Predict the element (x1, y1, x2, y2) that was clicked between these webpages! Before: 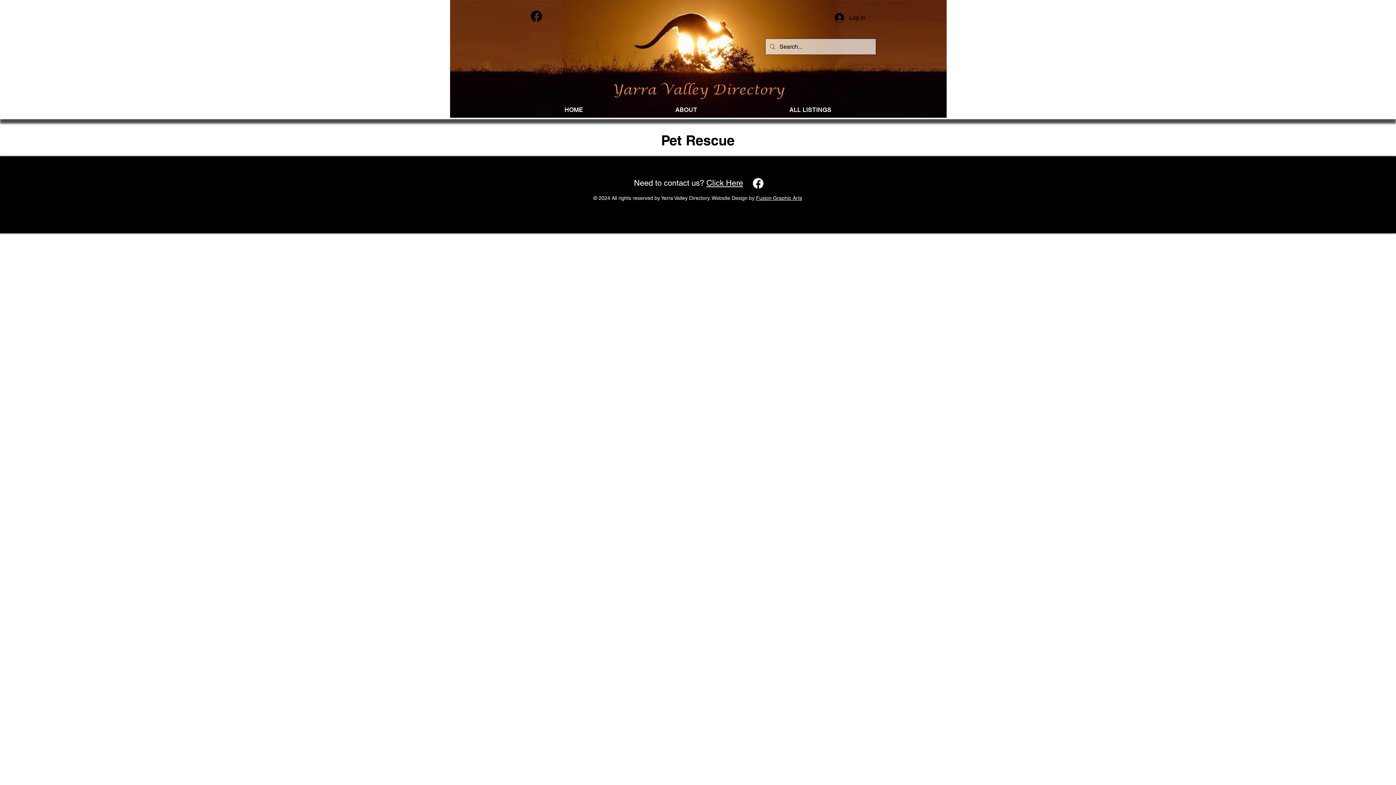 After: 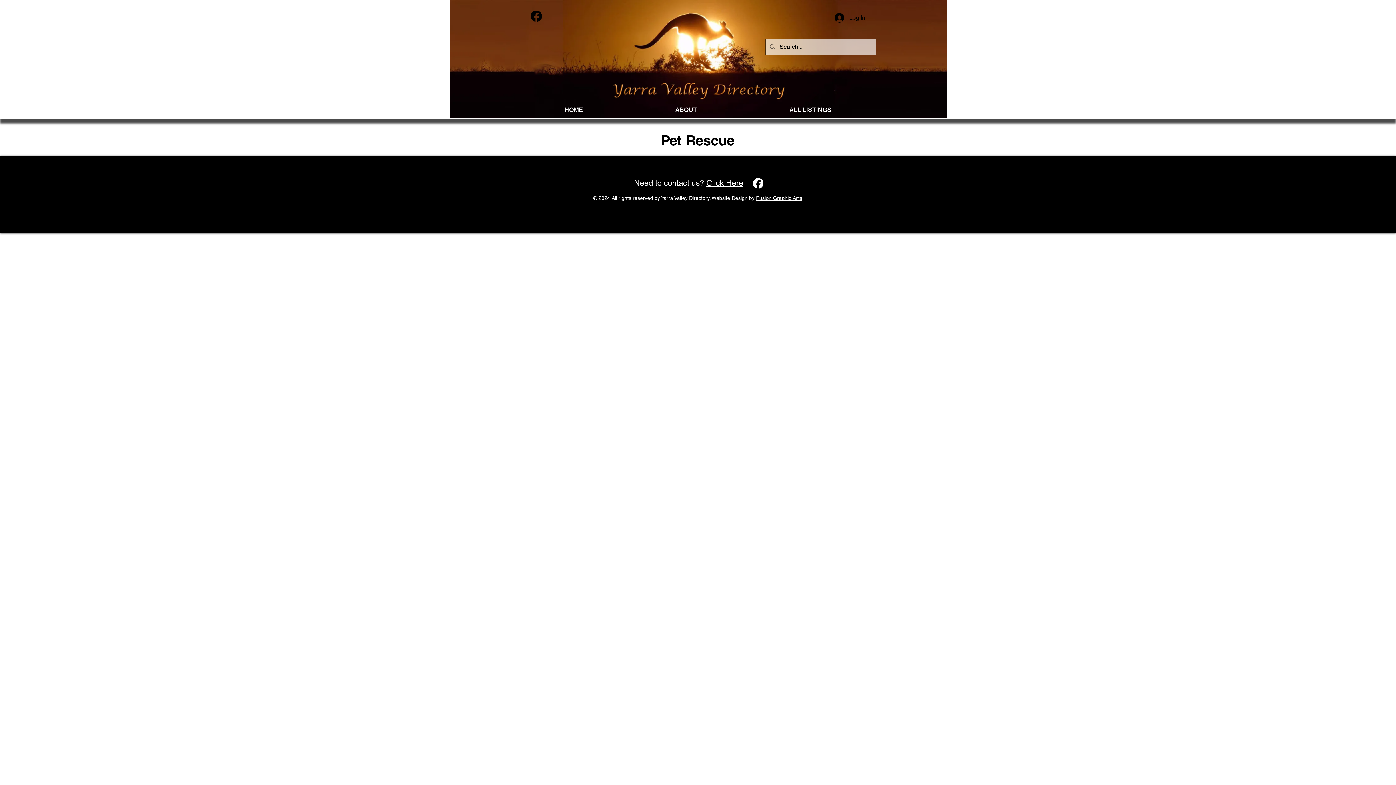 Action: bbox: (756, 195, 802, 201) label: Fusion Graphic Arts